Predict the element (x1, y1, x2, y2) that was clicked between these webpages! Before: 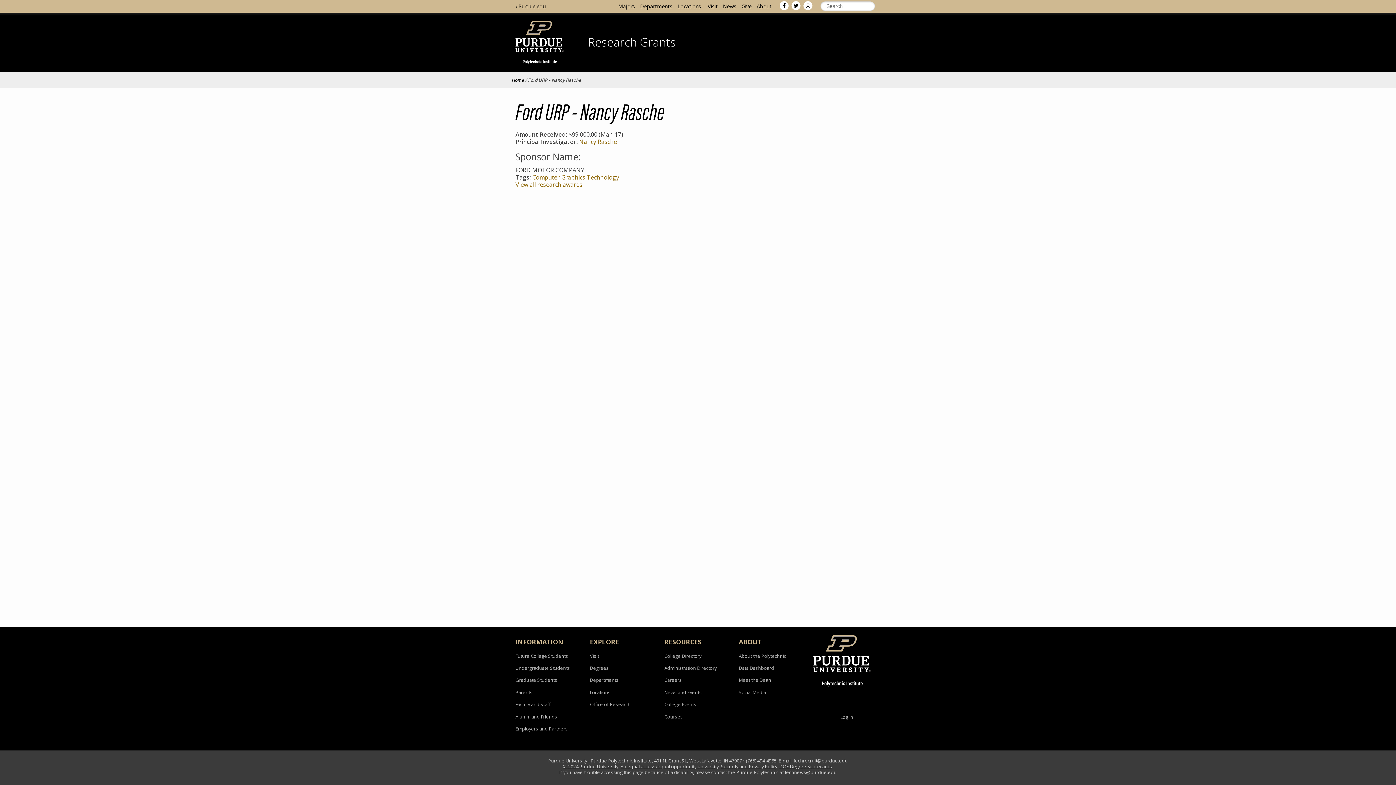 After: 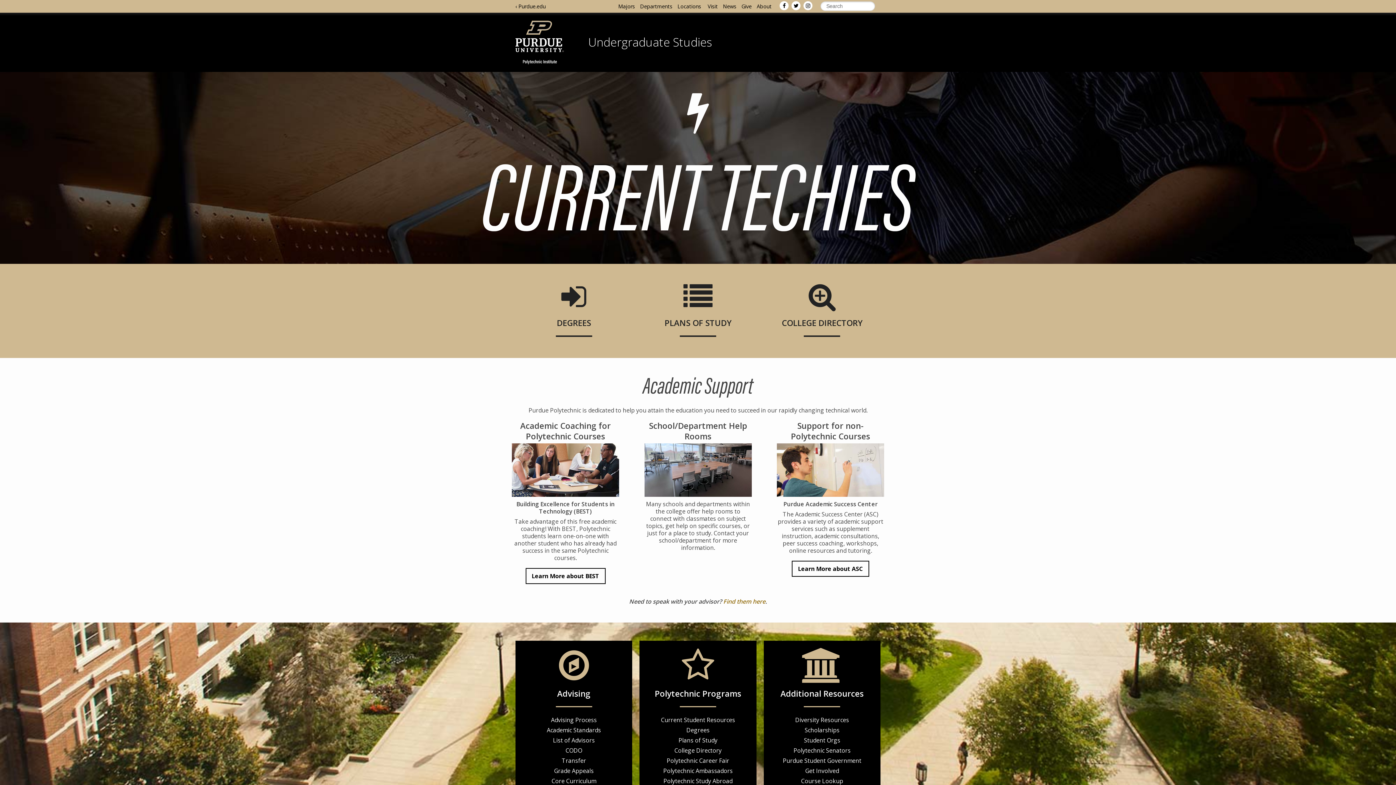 Action: bbox: (515, 665, 570, 671) label: Undergraduate Students